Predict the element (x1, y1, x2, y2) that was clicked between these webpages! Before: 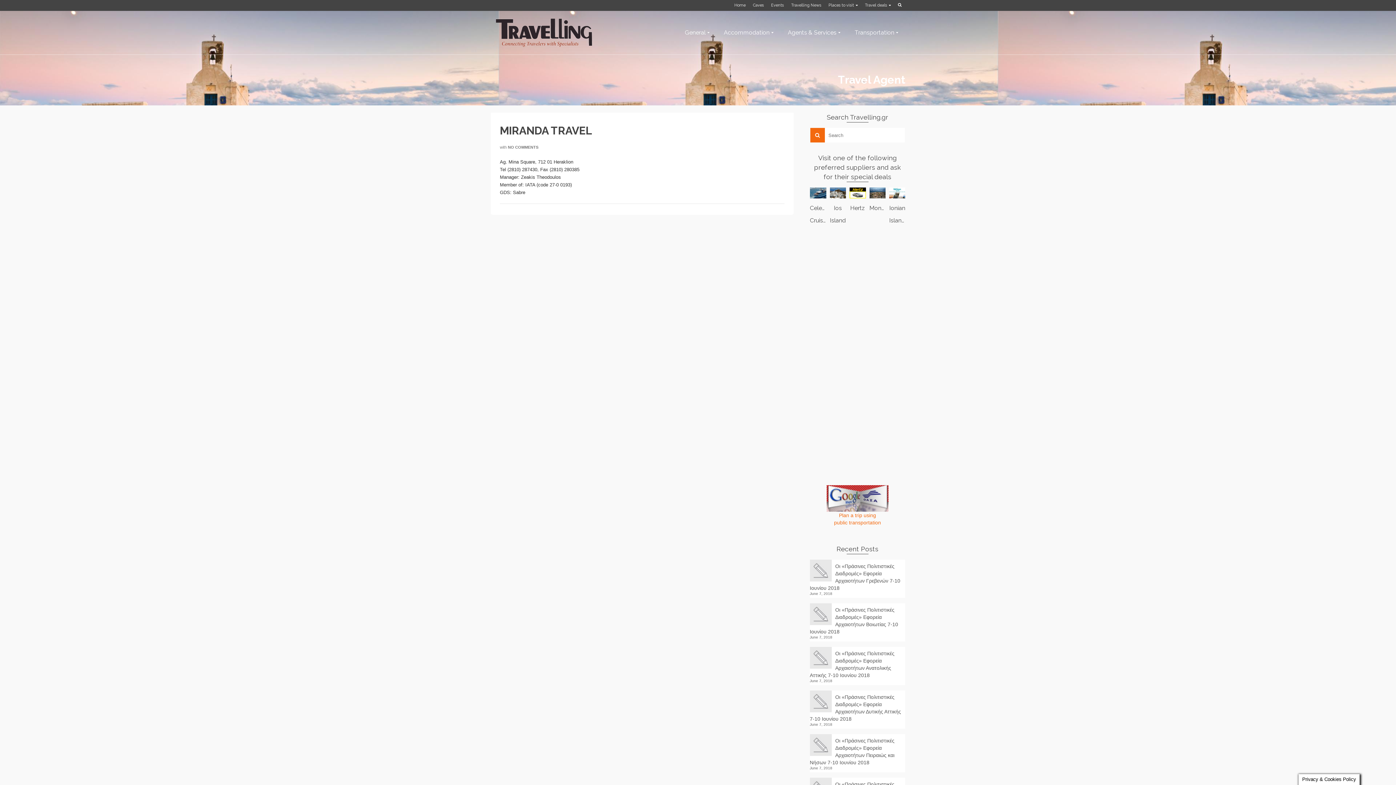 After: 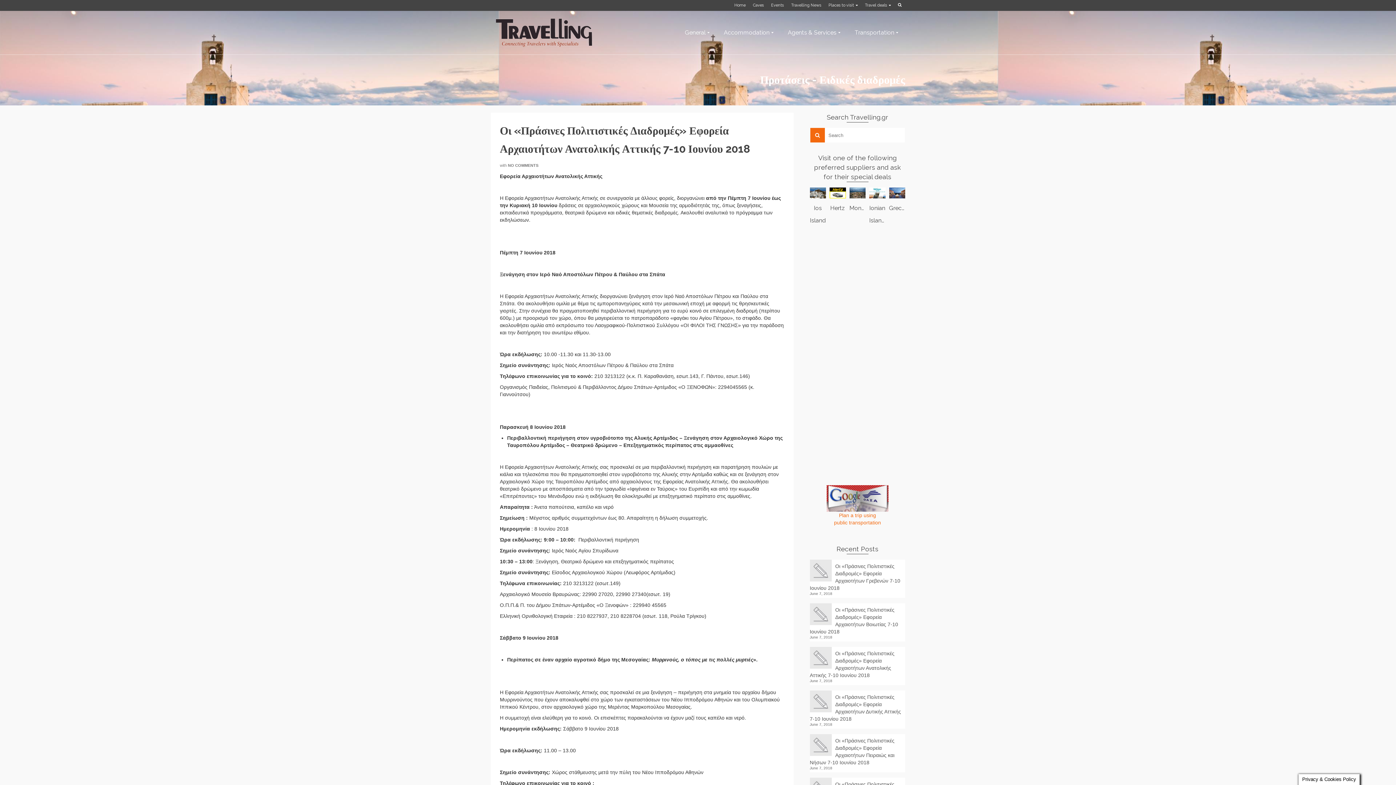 Action: label: Οι «Πράσινες Πολιτιστικές Διαδρομές» Εφορεία Αρχαιοτήτων Ανατολικής Αττικής 7-10 Ιουνίου 2018 bbox: (810, 647, 905, 679)